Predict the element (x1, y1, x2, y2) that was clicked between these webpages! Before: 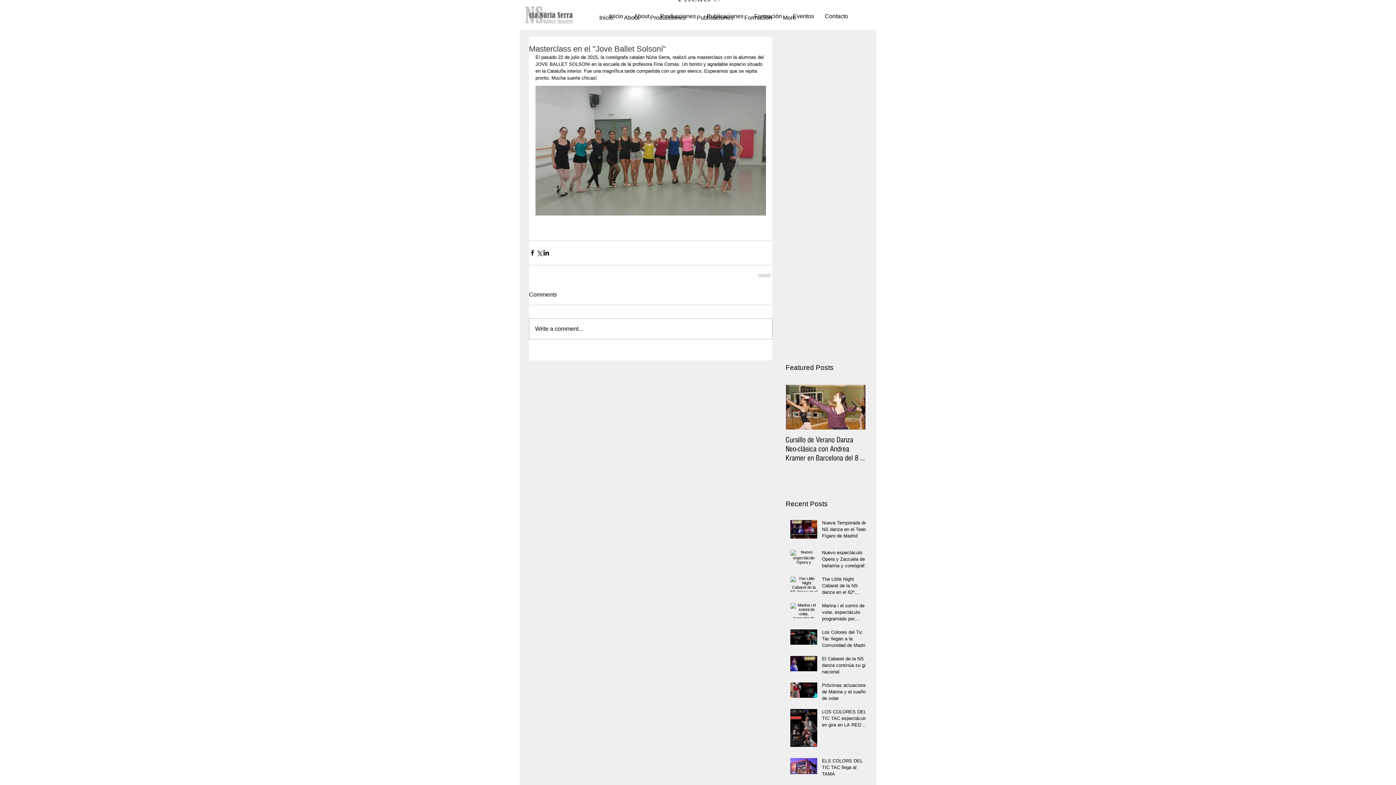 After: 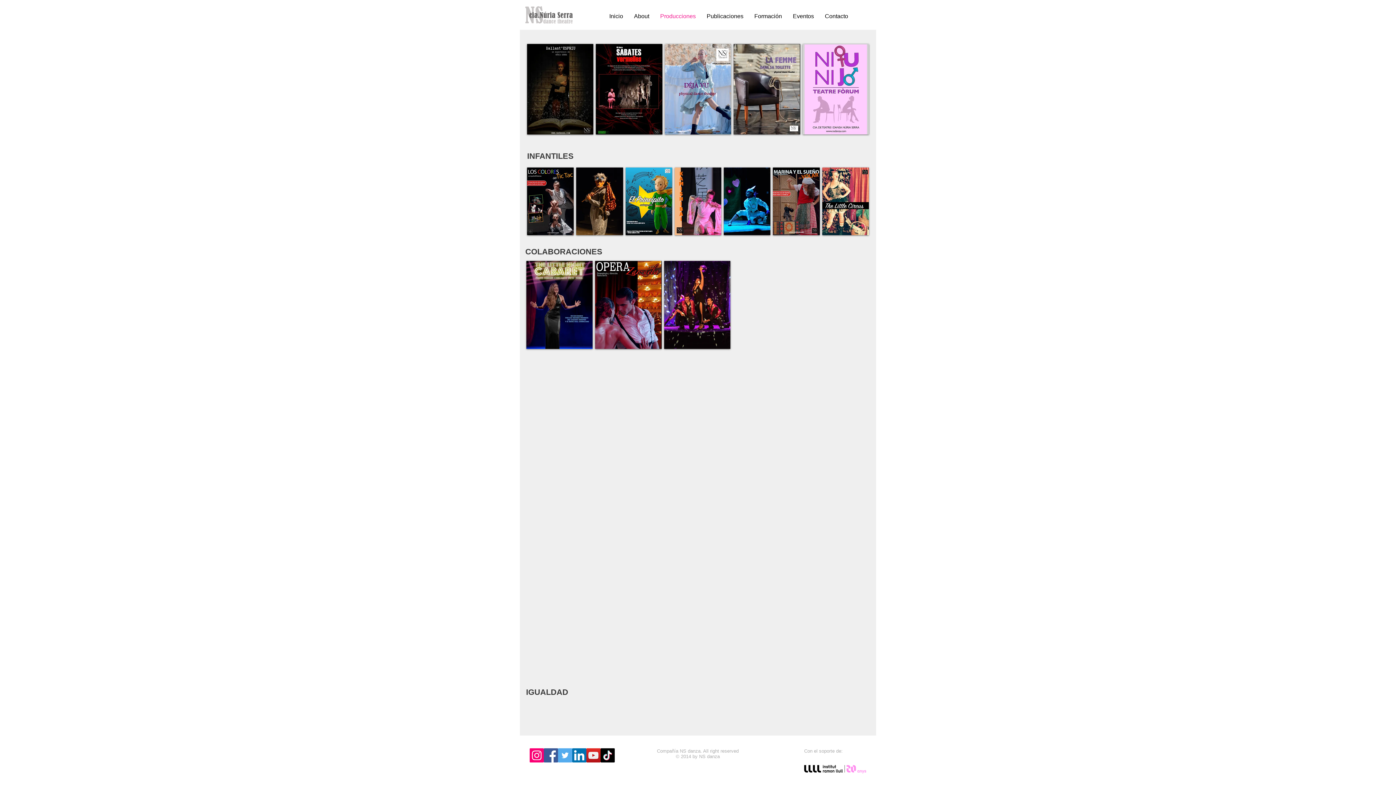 Action: bbox: (644, 13, 691, 19) label: Producciones